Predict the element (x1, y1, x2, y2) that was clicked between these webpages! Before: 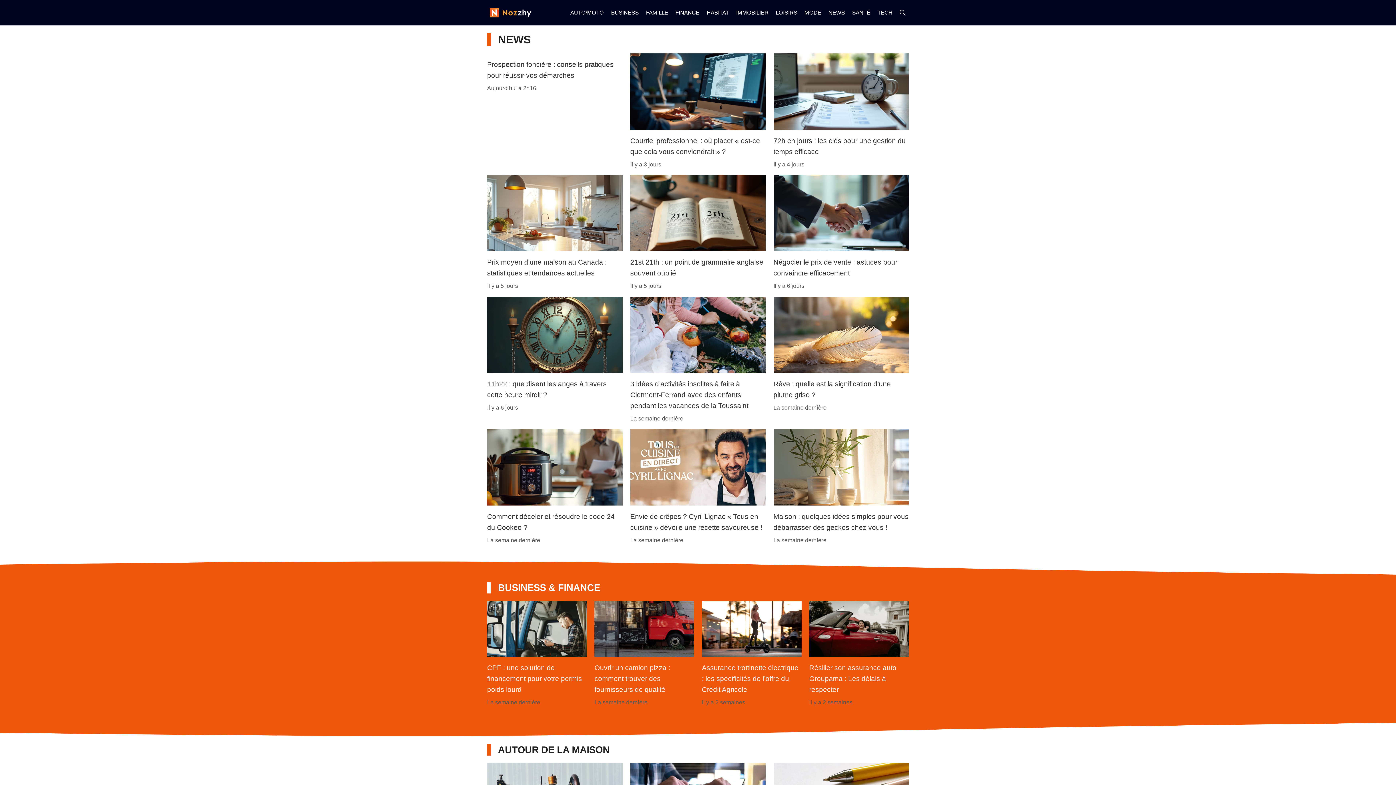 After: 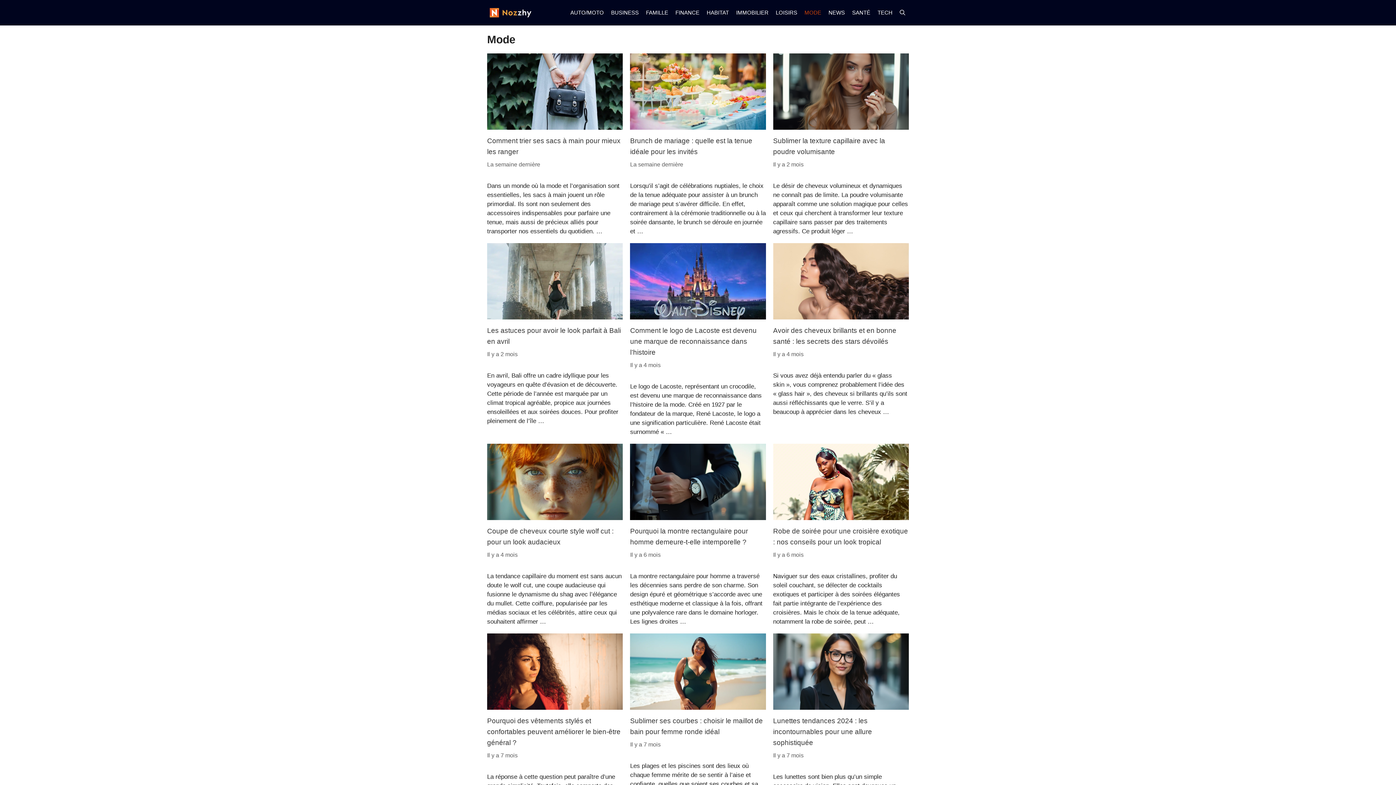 Action: bbox: (801, 1, 825, 23) label: MODE